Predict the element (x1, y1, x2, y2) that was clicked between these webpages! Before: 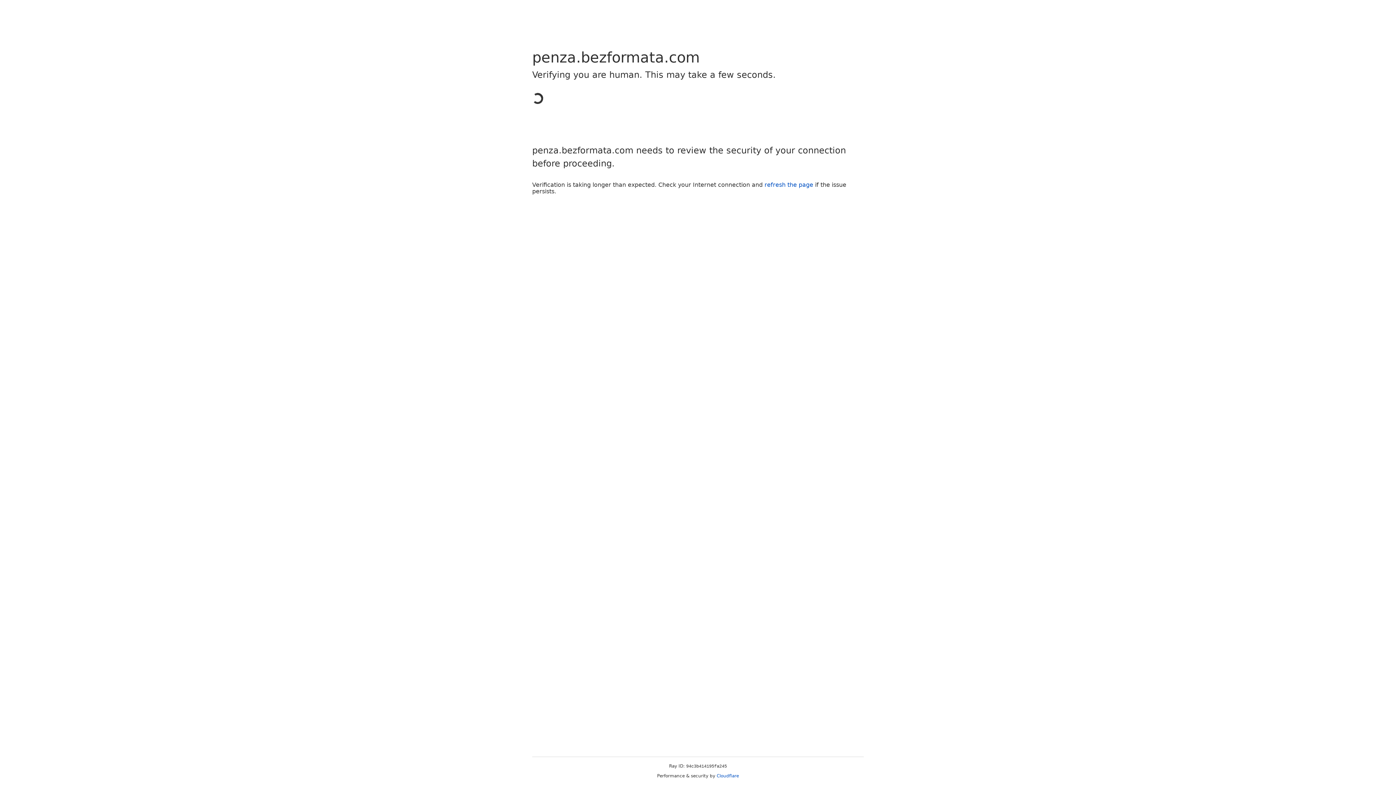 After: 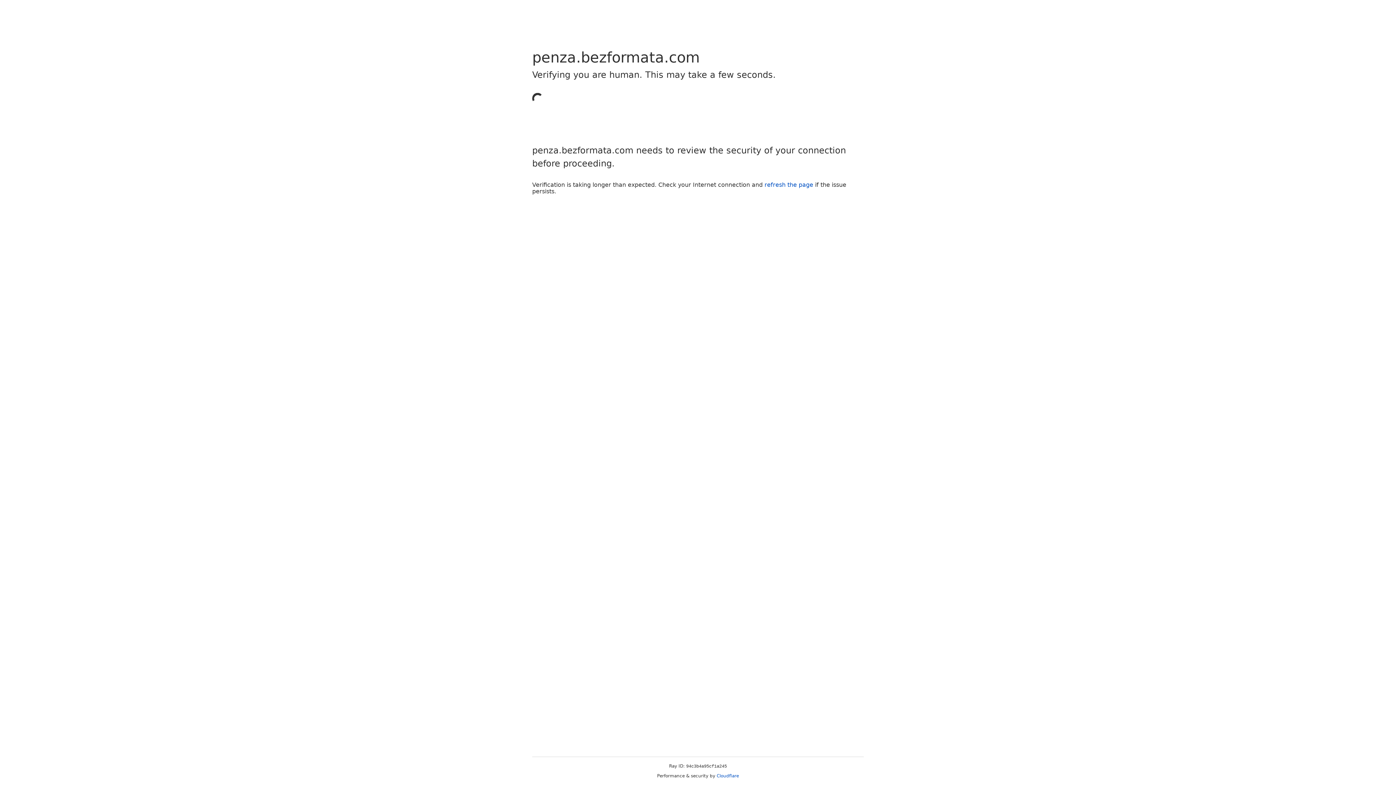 Action: label: Cloudflare bbox: (716, 773, 739, 778)